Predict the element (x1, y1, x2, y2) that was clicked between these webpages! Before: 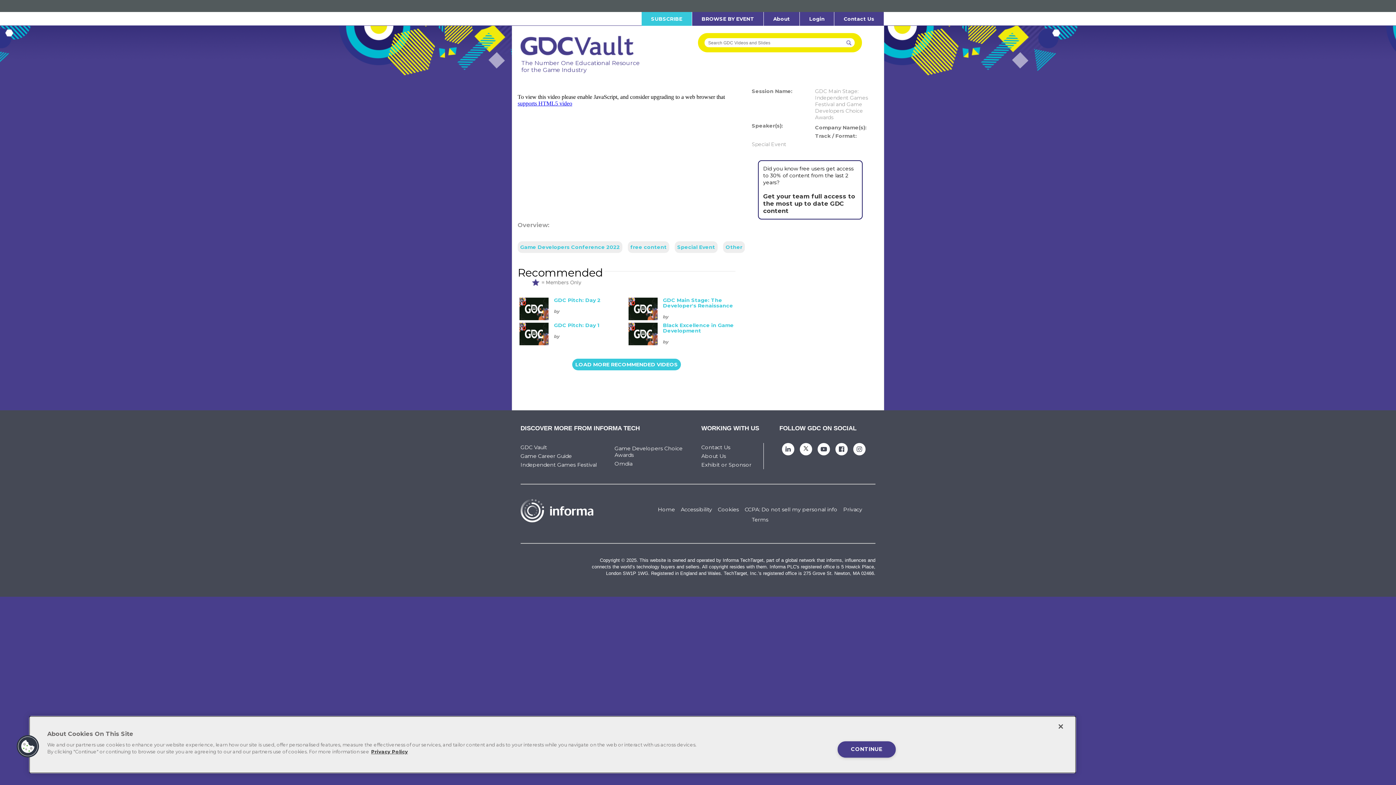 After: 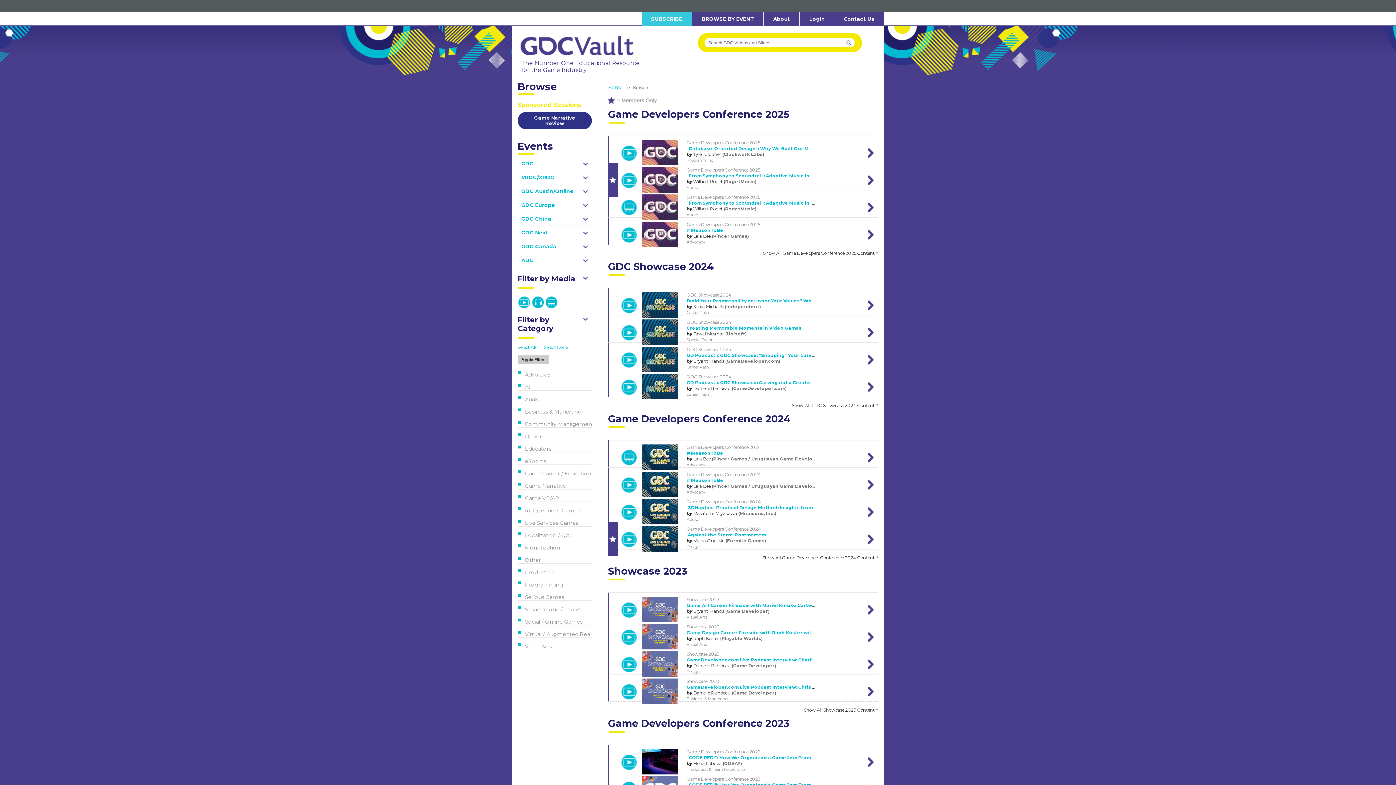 Action: bbox: (846, 39, 853, 46)